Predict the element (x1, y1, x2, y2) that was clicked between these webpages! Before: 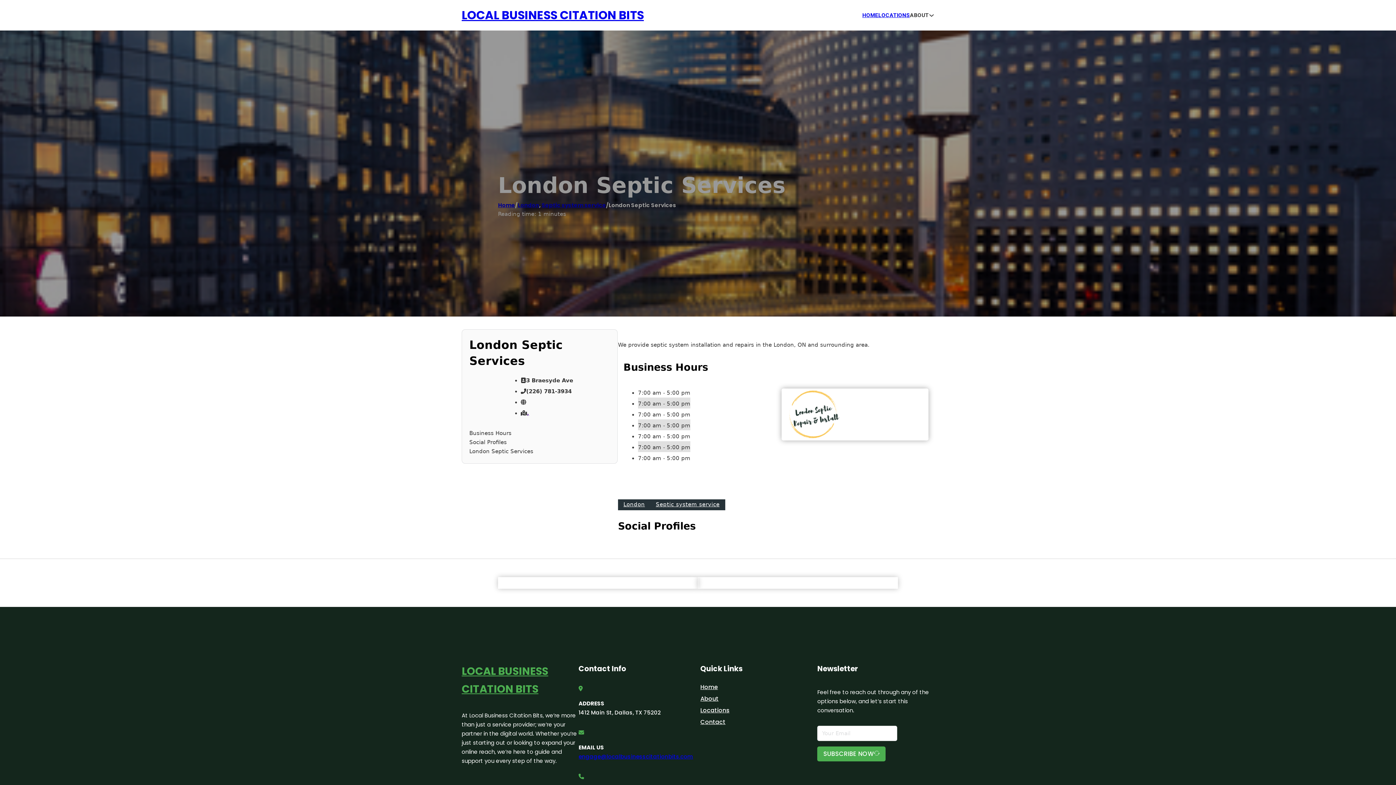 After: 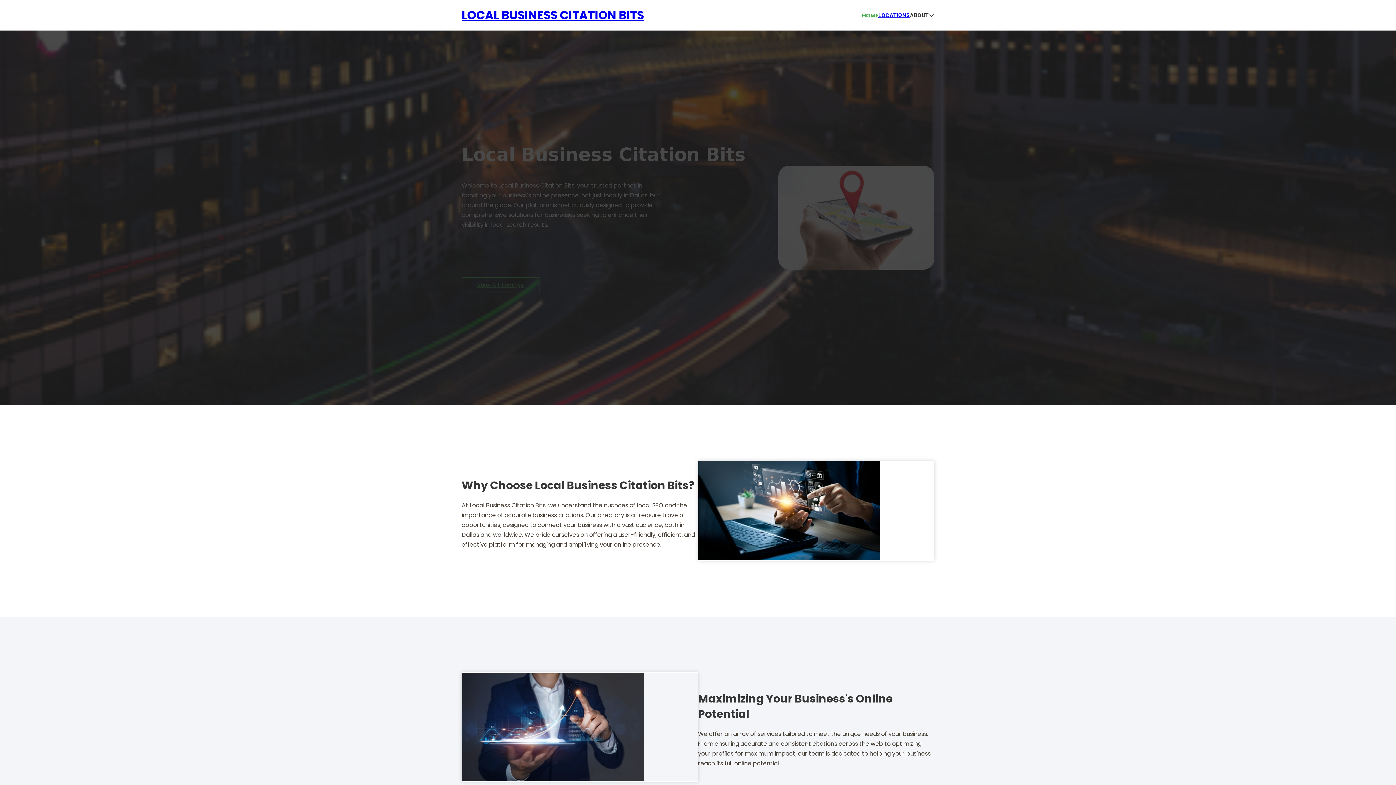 Action: label: LOCAL BUSINESS CITATION BITS bbox: (461, 5, 644, 25)